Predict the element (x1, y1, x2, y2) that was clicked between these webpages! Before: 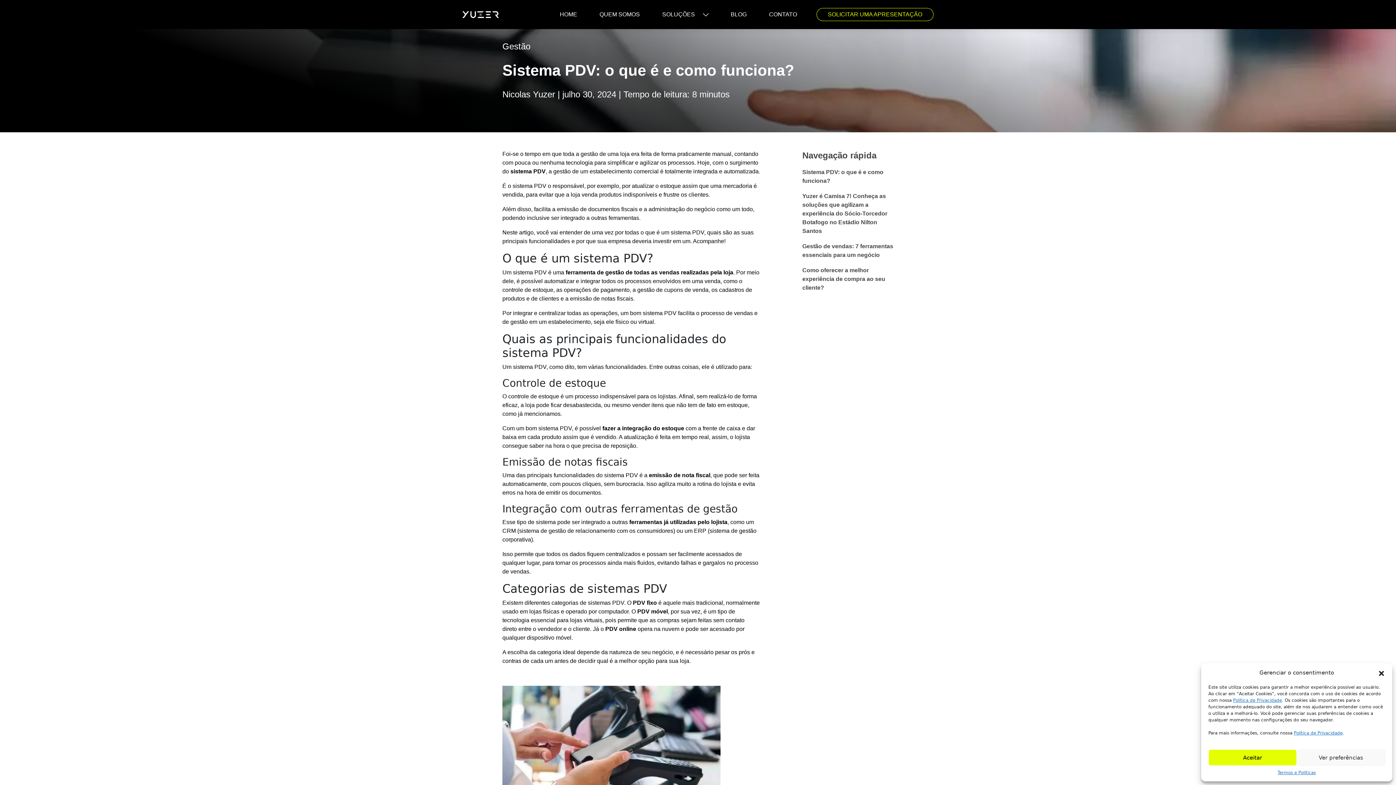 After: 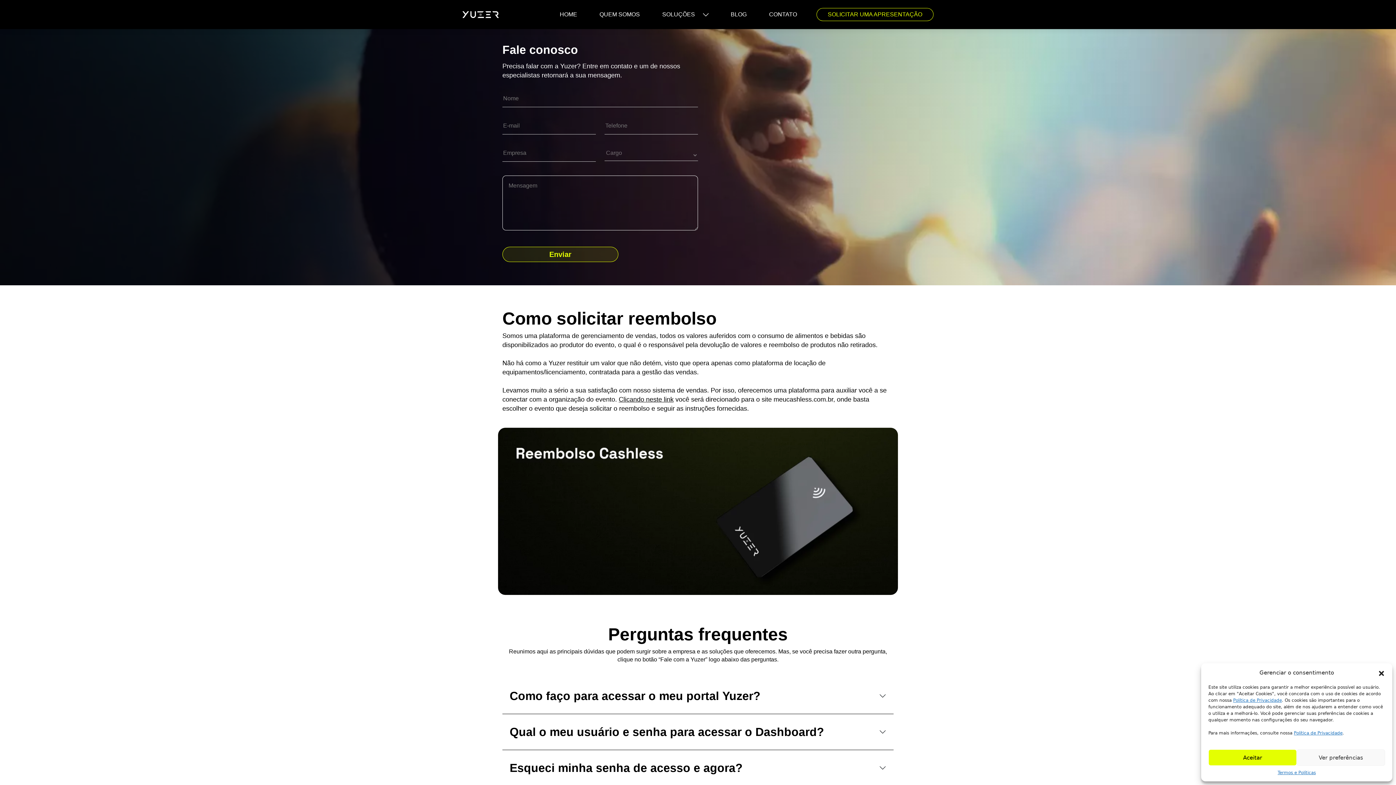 Action: bbox: (766, 7, 800, 21) label: CONTATO